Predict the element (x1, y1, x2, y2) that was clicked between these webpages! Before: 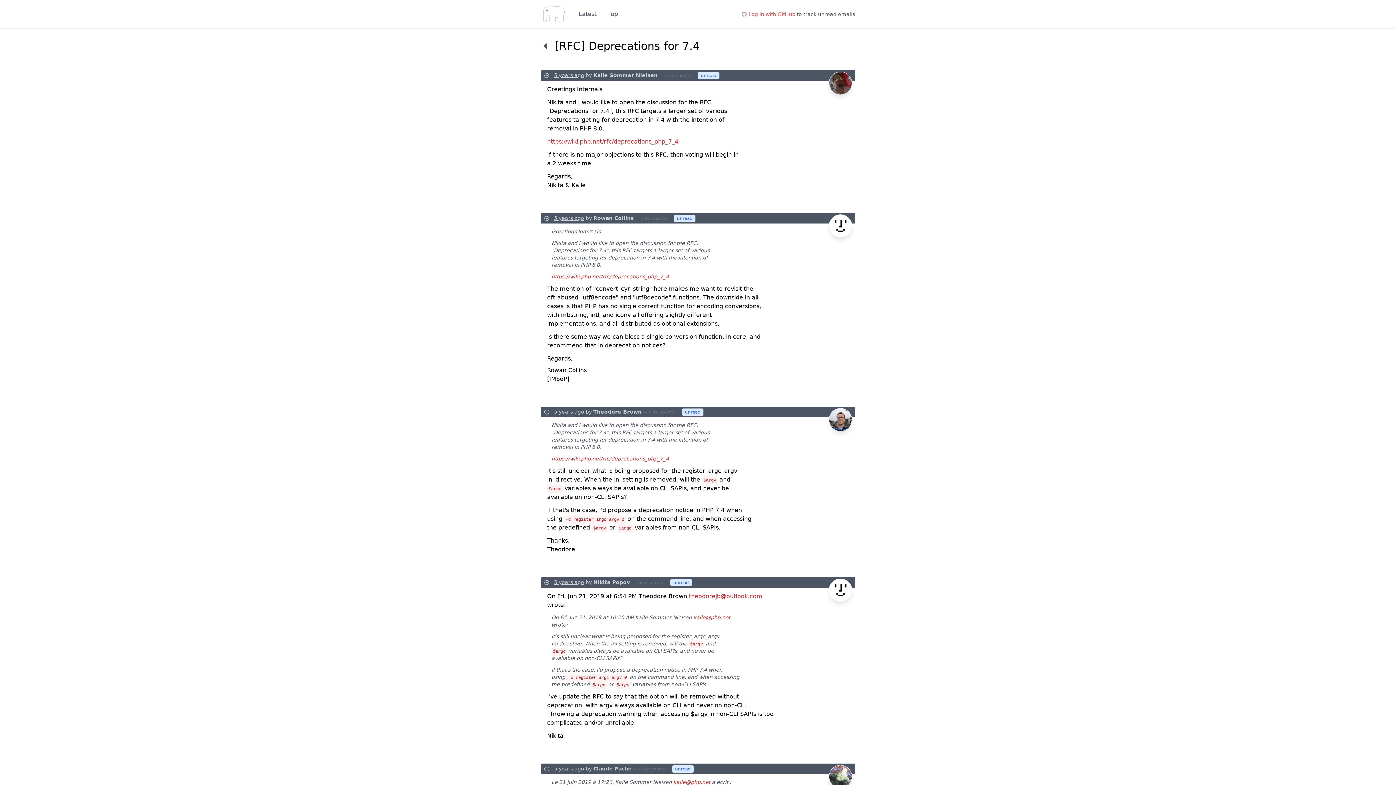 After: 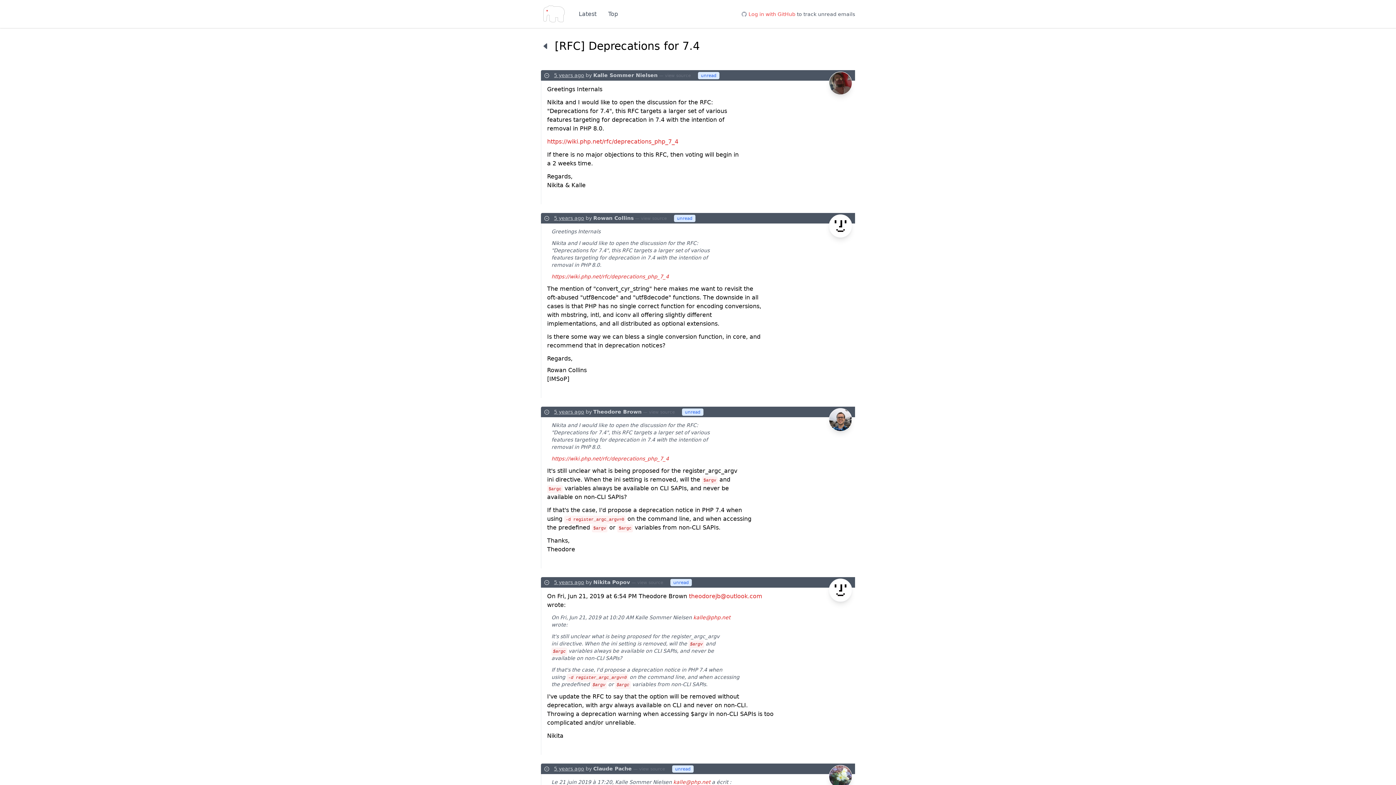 Action: bbox: (649, 409, 674, 415) label: view source